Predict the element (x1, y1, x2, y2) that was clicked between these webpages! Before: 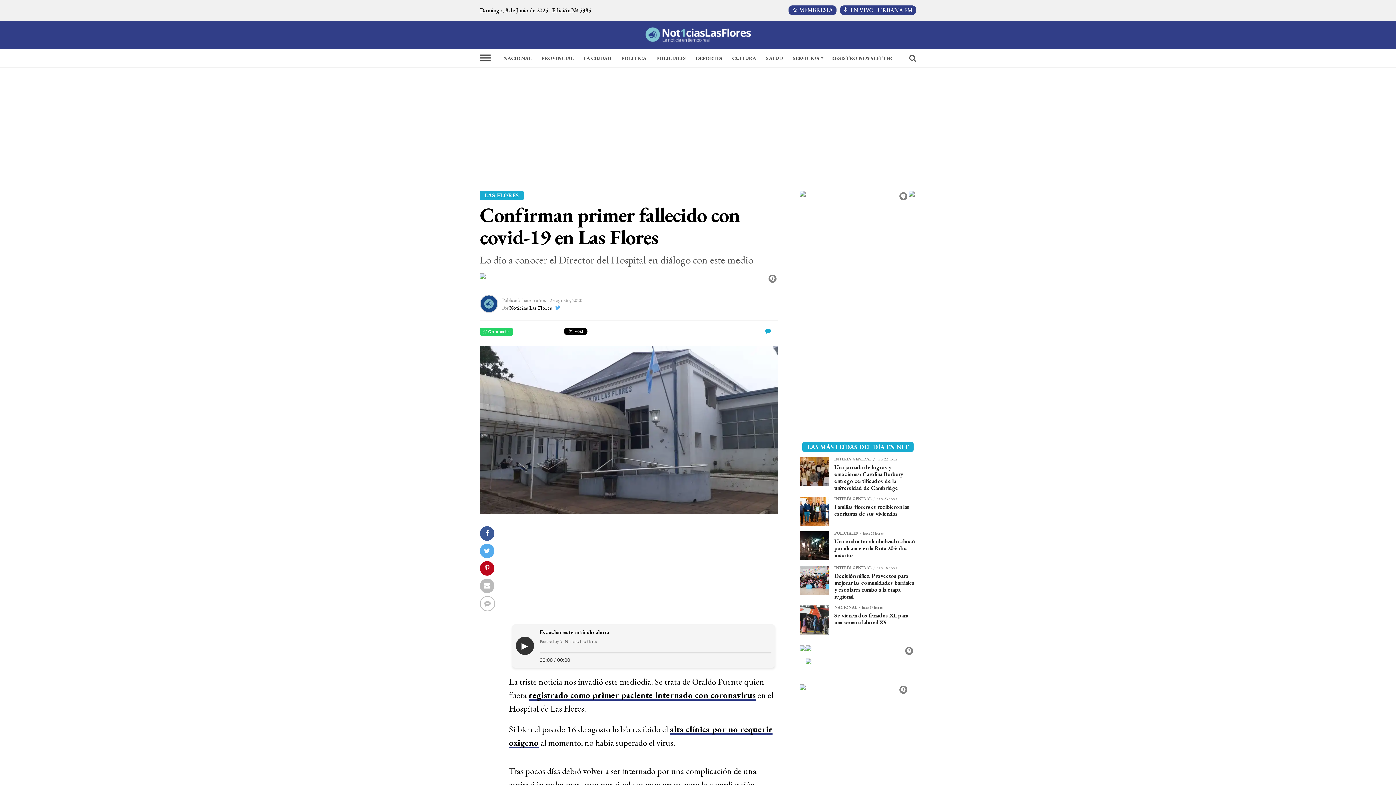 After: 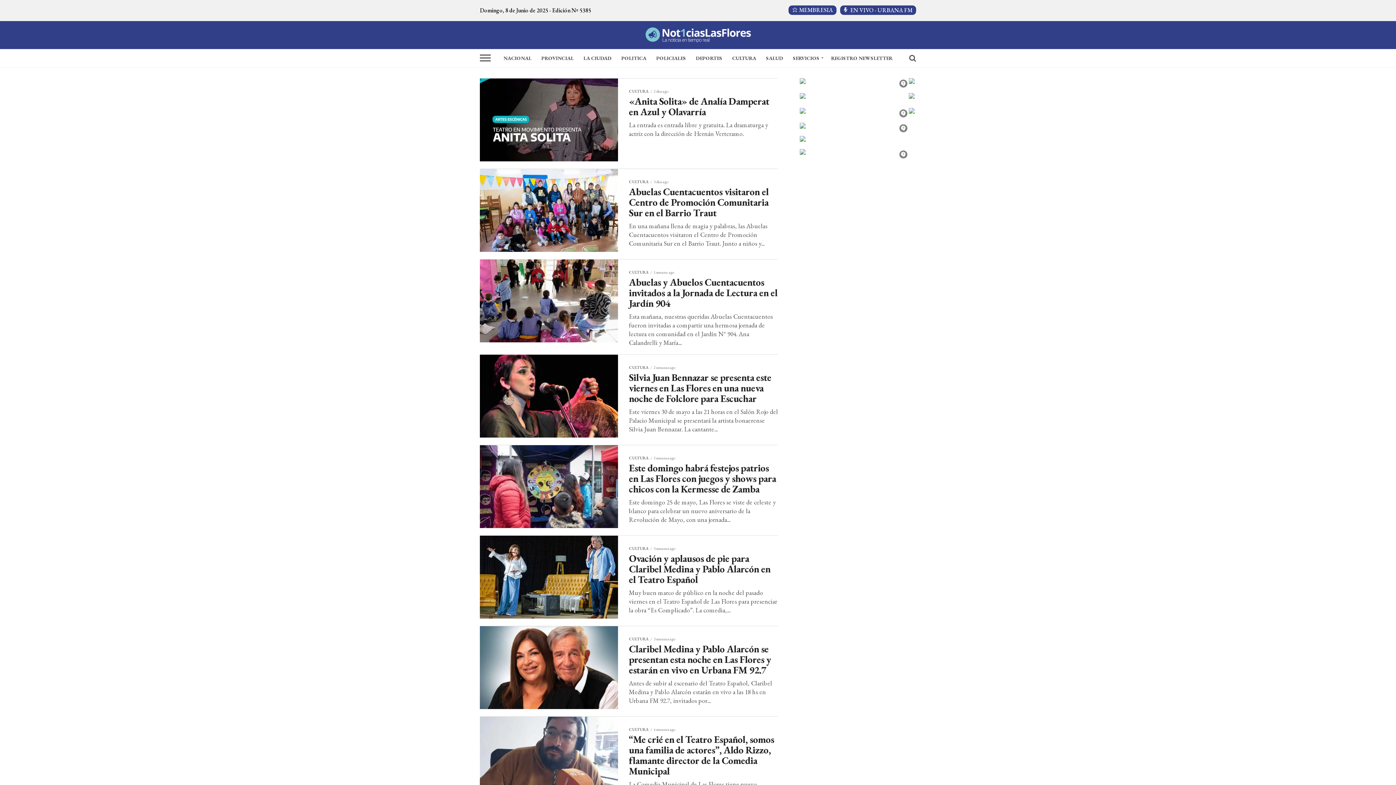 Action: bbox: (728, 49, 760, 67) label: CULTURA